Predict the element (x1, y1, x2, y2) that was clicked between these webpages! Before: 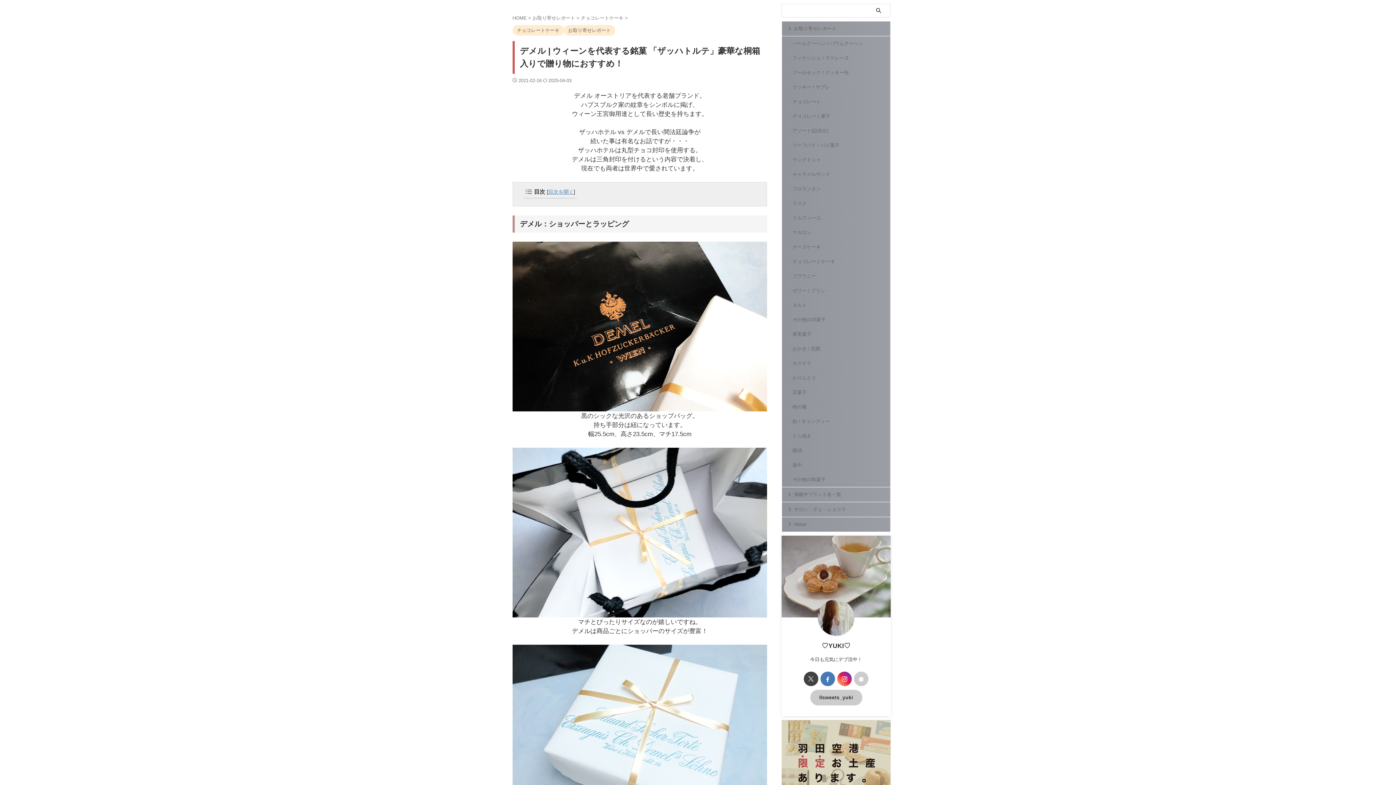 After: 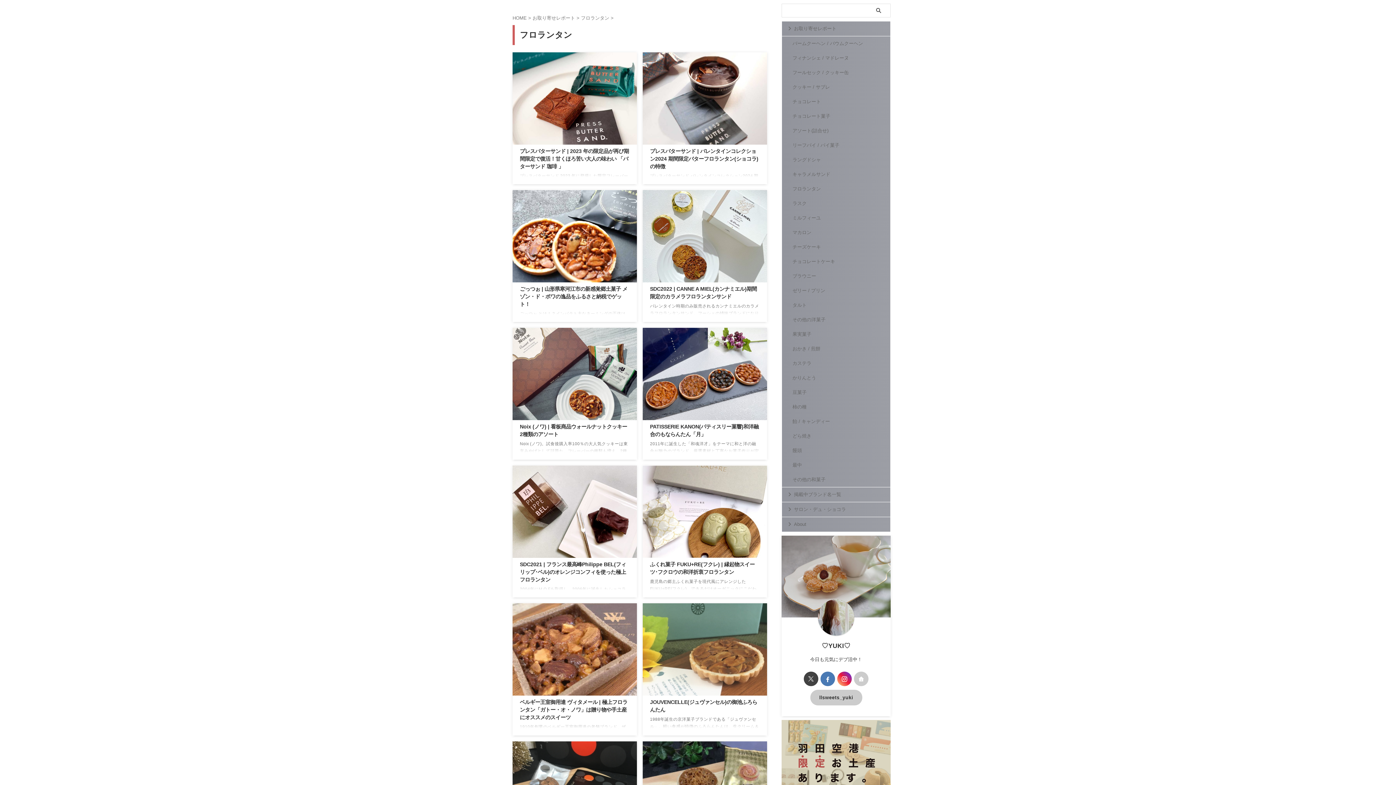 Action: label: フロランタン bbox: (782, 181, 890, 196)